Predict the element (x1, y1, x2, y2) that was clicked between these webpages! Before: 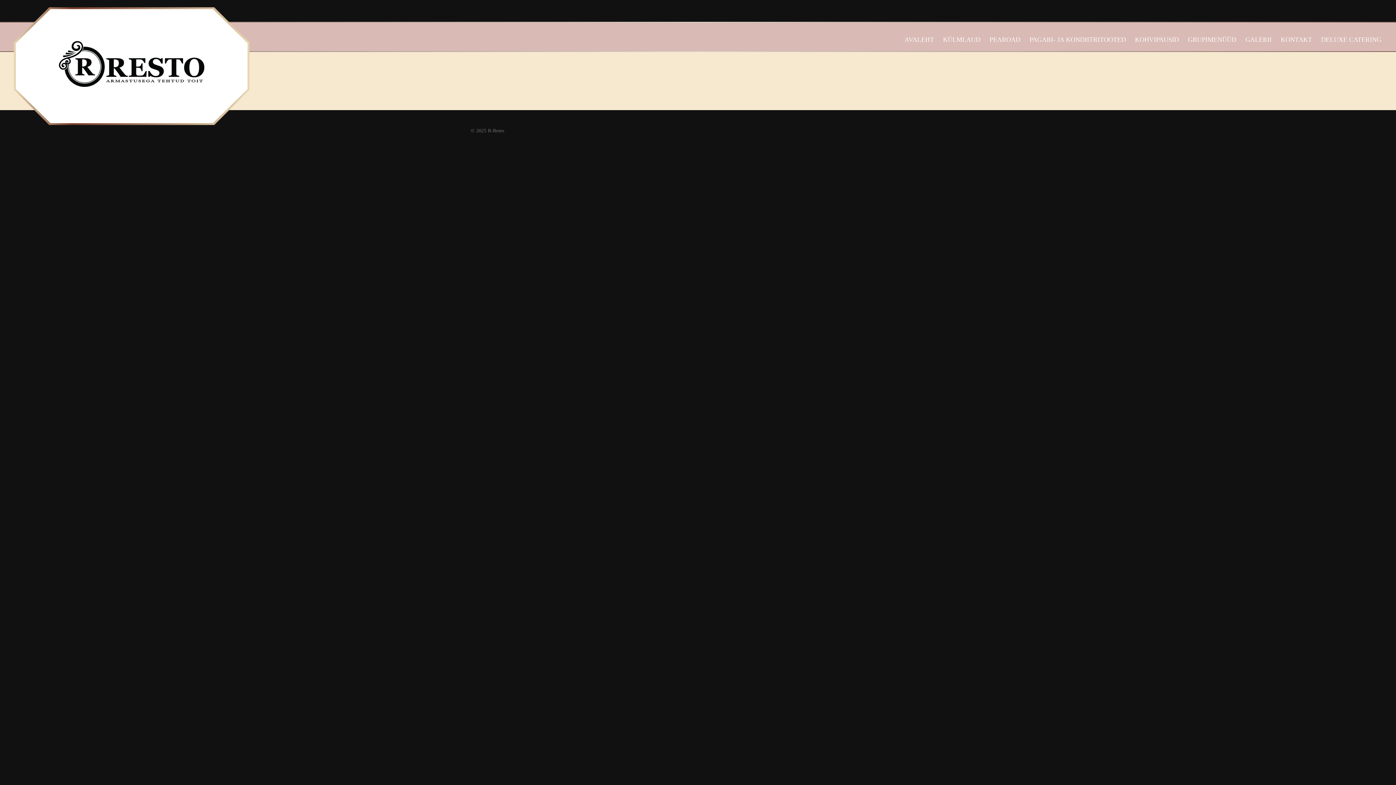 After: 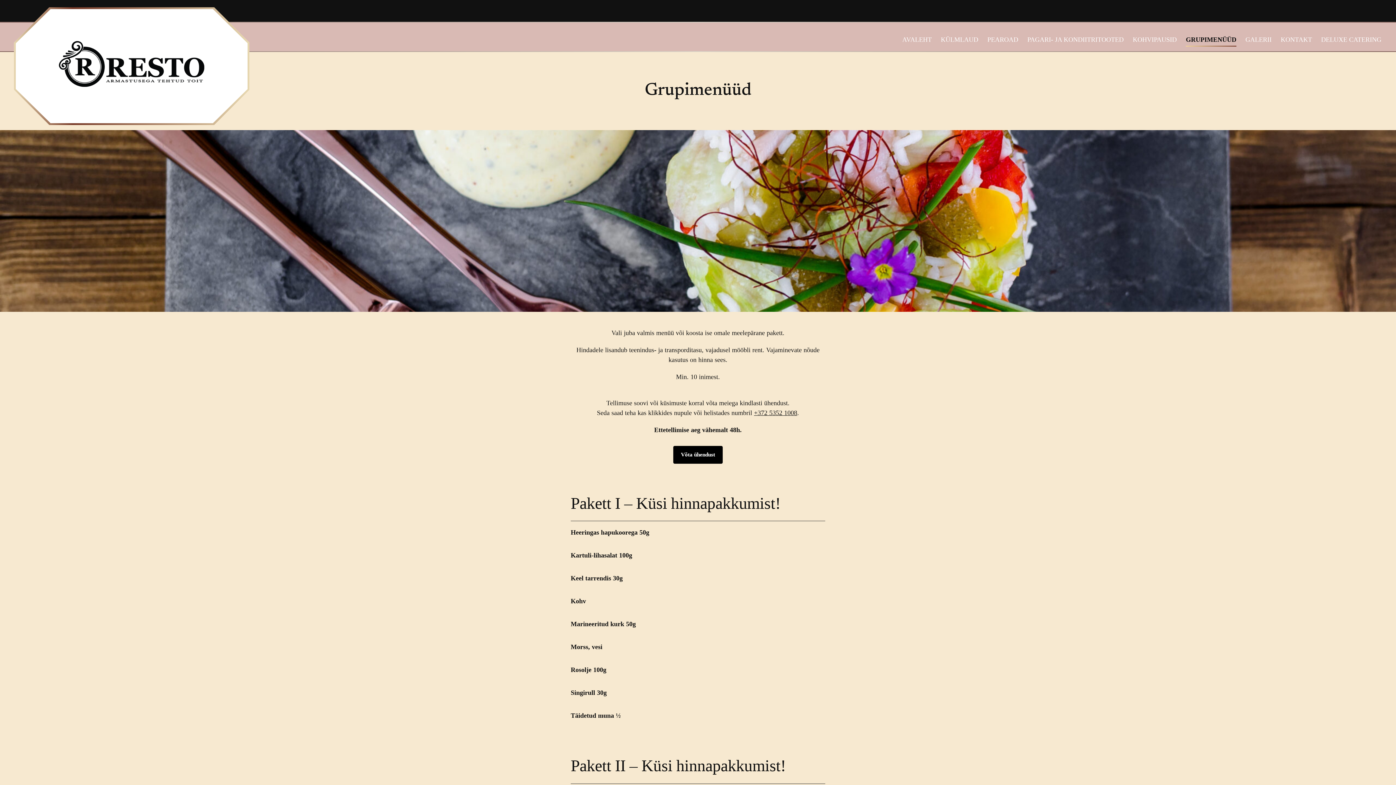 Action: bbox: (1188, 27, 1236, 46) label: GRUPIMENÜÜD